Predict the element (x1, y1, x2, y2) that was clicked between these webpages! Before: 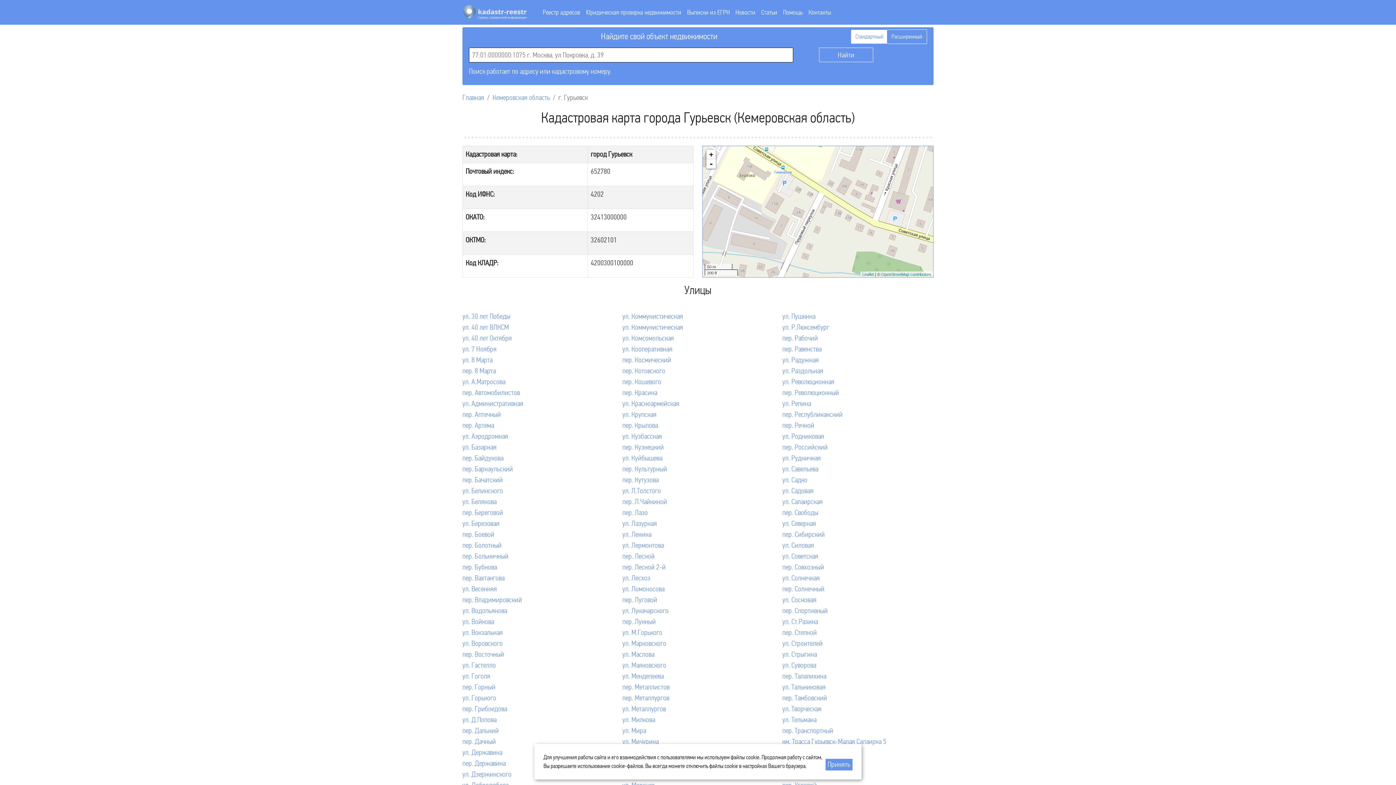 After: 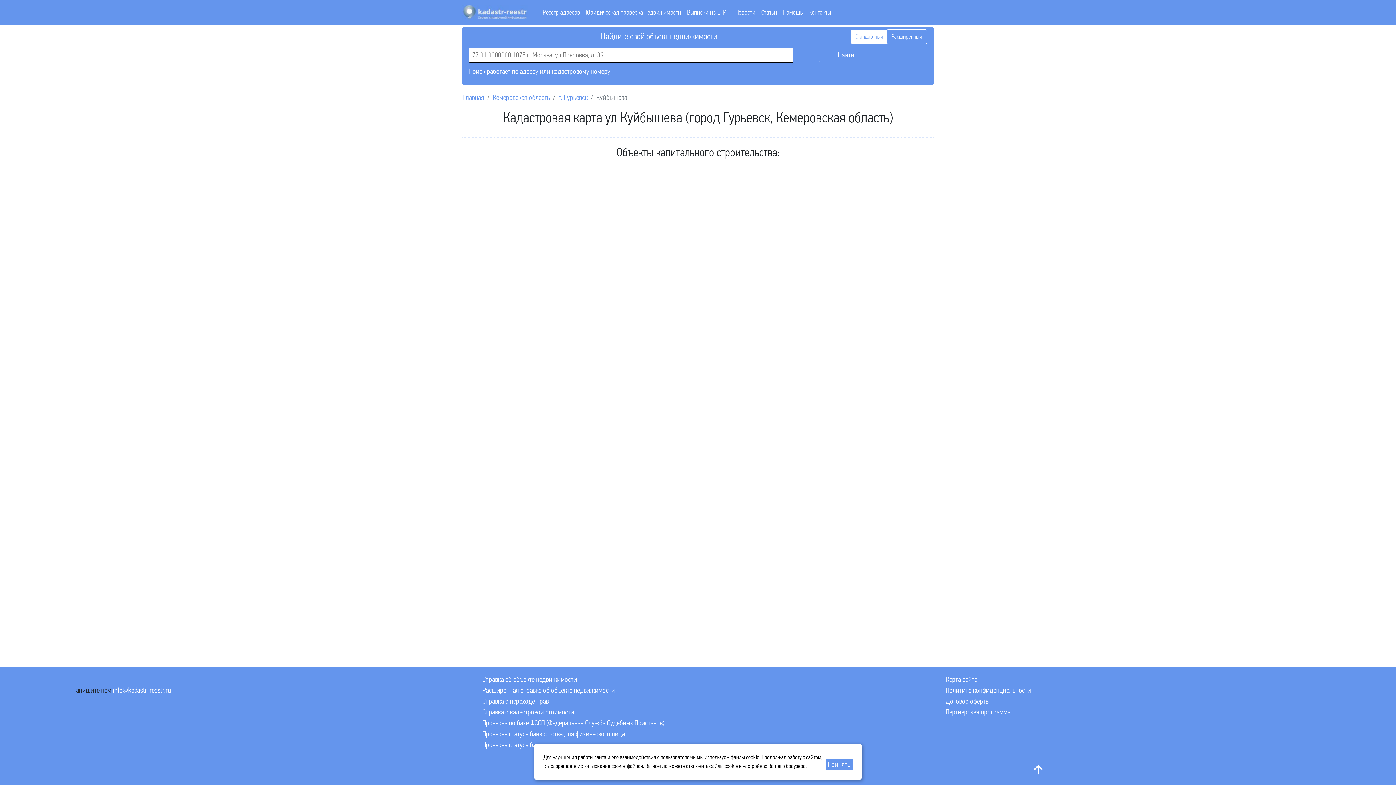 Action: bbox: (622, 454, 662, 462) label: ул. Куйбышева